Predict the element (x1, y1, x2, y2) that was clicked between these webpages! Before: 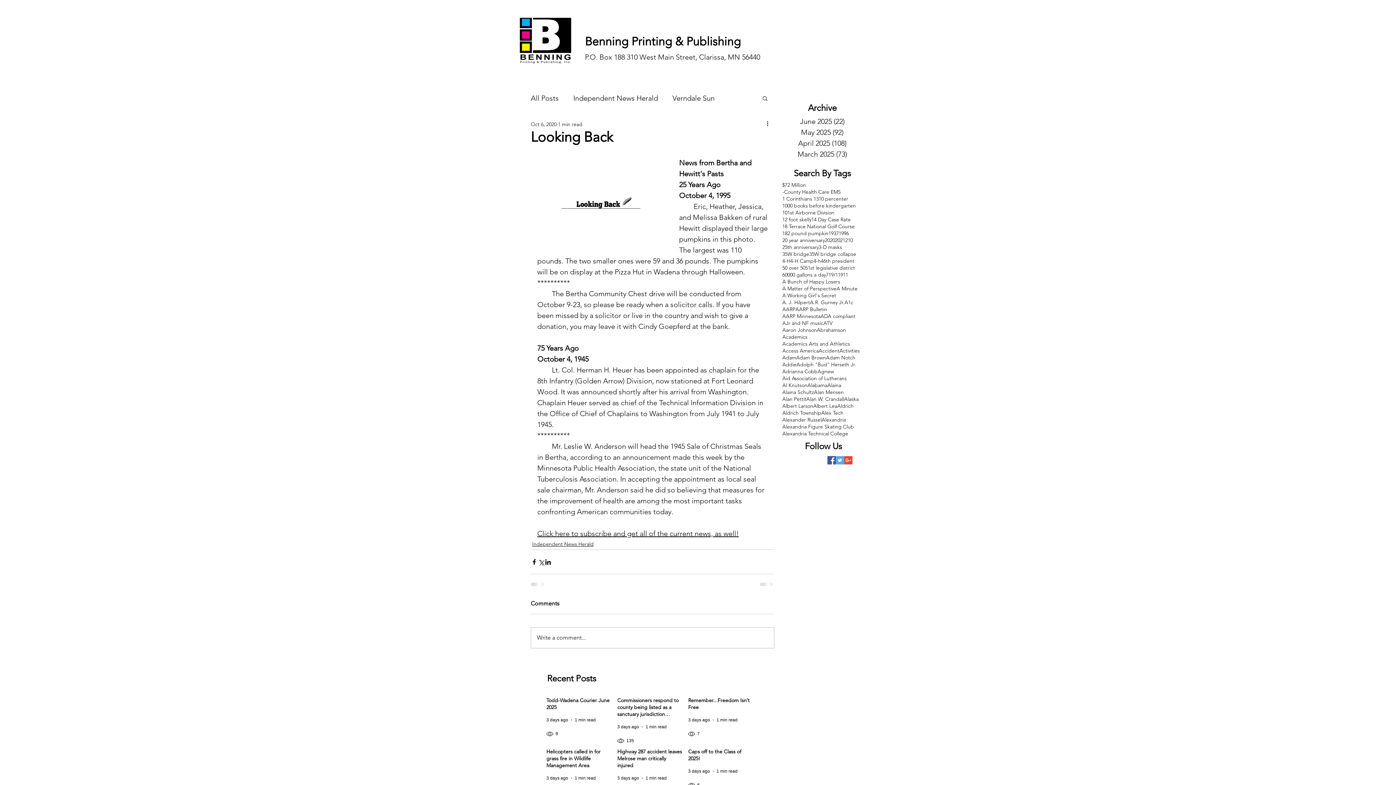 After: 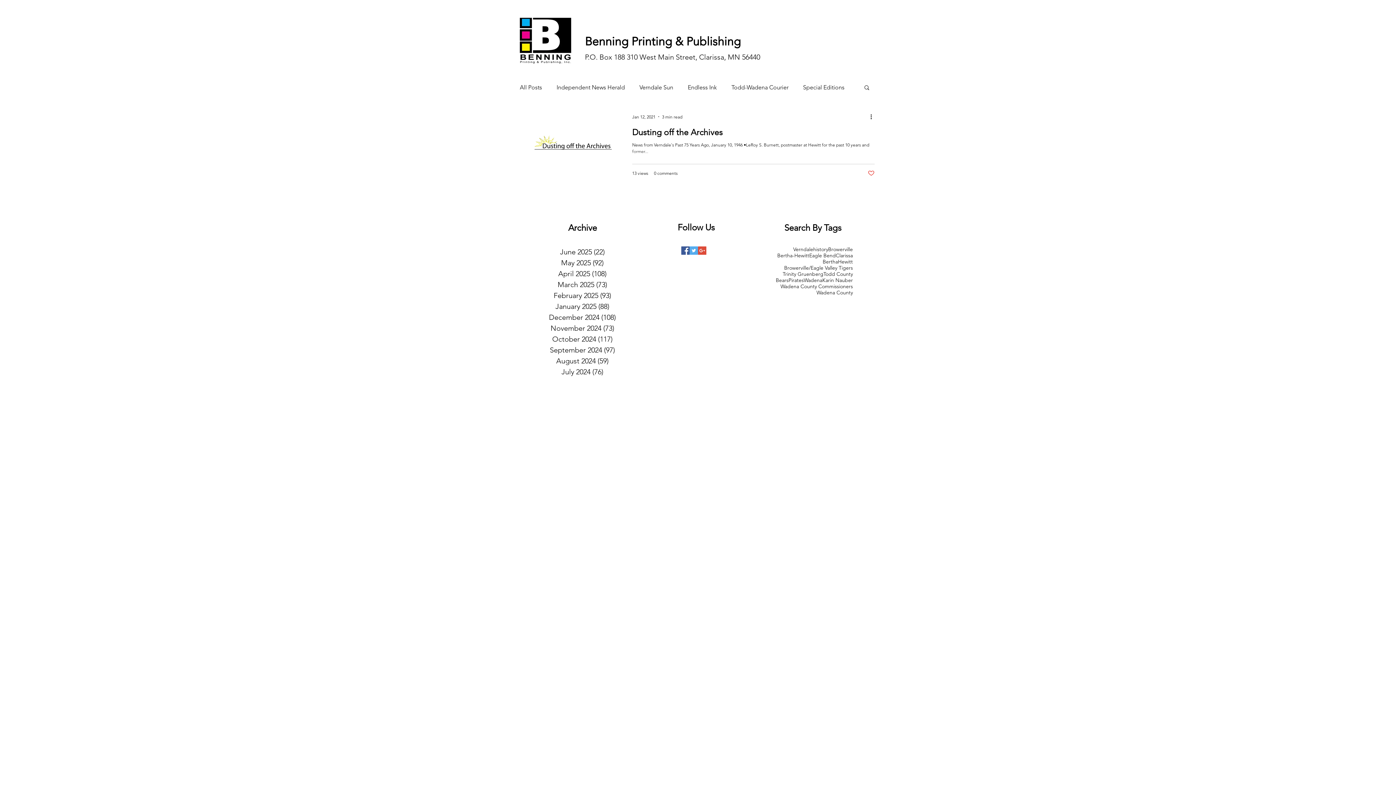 Action: bbox: (782, 402, 813, 409) label: Albert Larson